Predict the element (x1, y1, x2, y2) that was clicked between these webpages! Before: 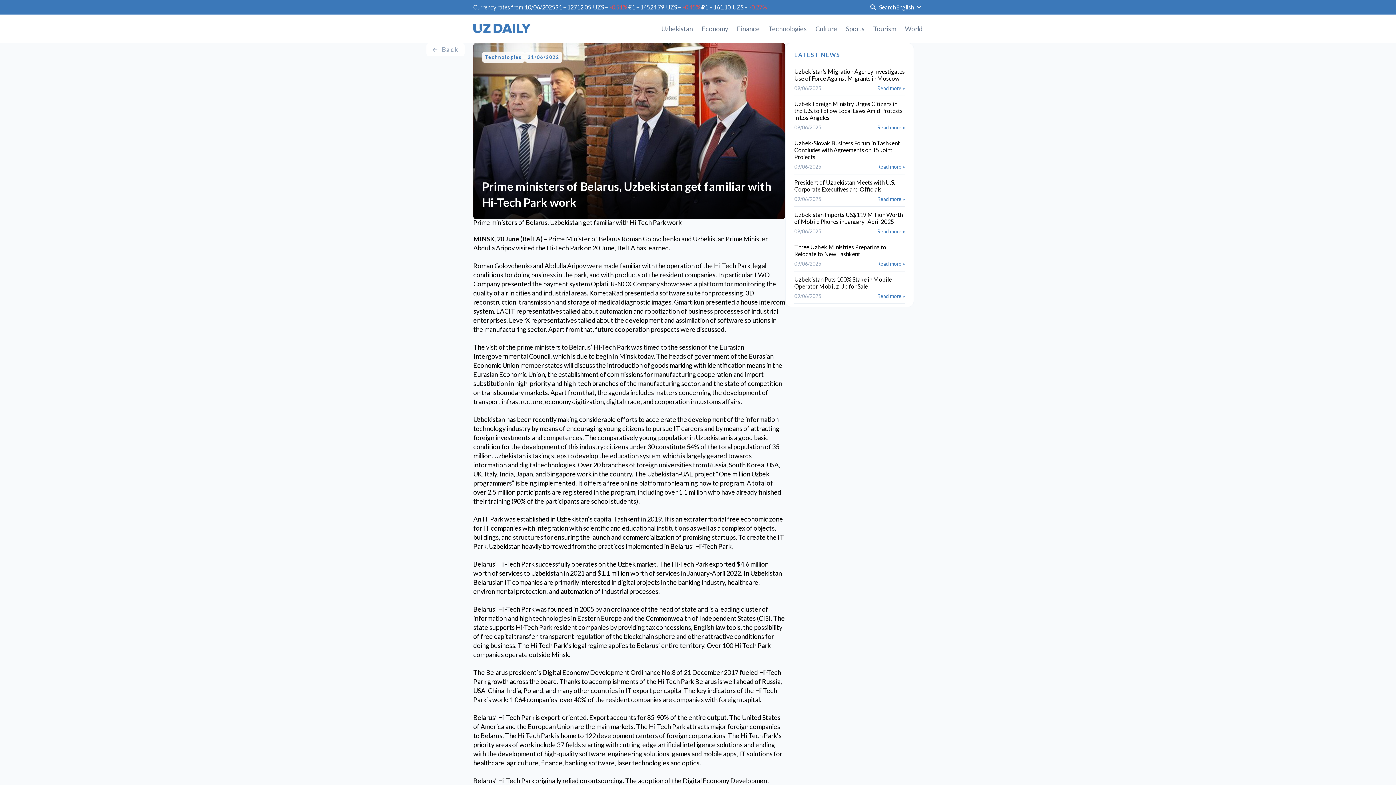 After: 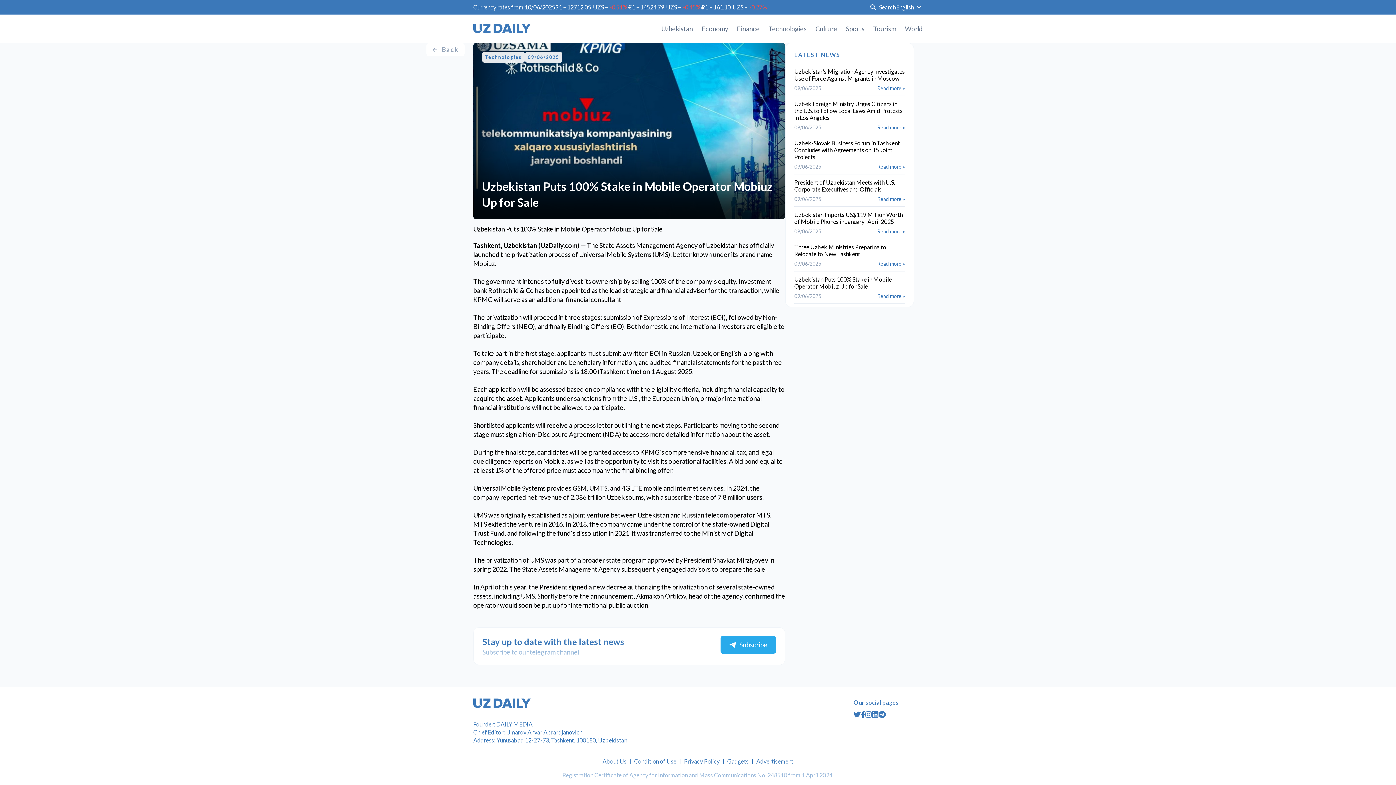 Action: bbox: (877, 293, 905, 299) label: Read more »